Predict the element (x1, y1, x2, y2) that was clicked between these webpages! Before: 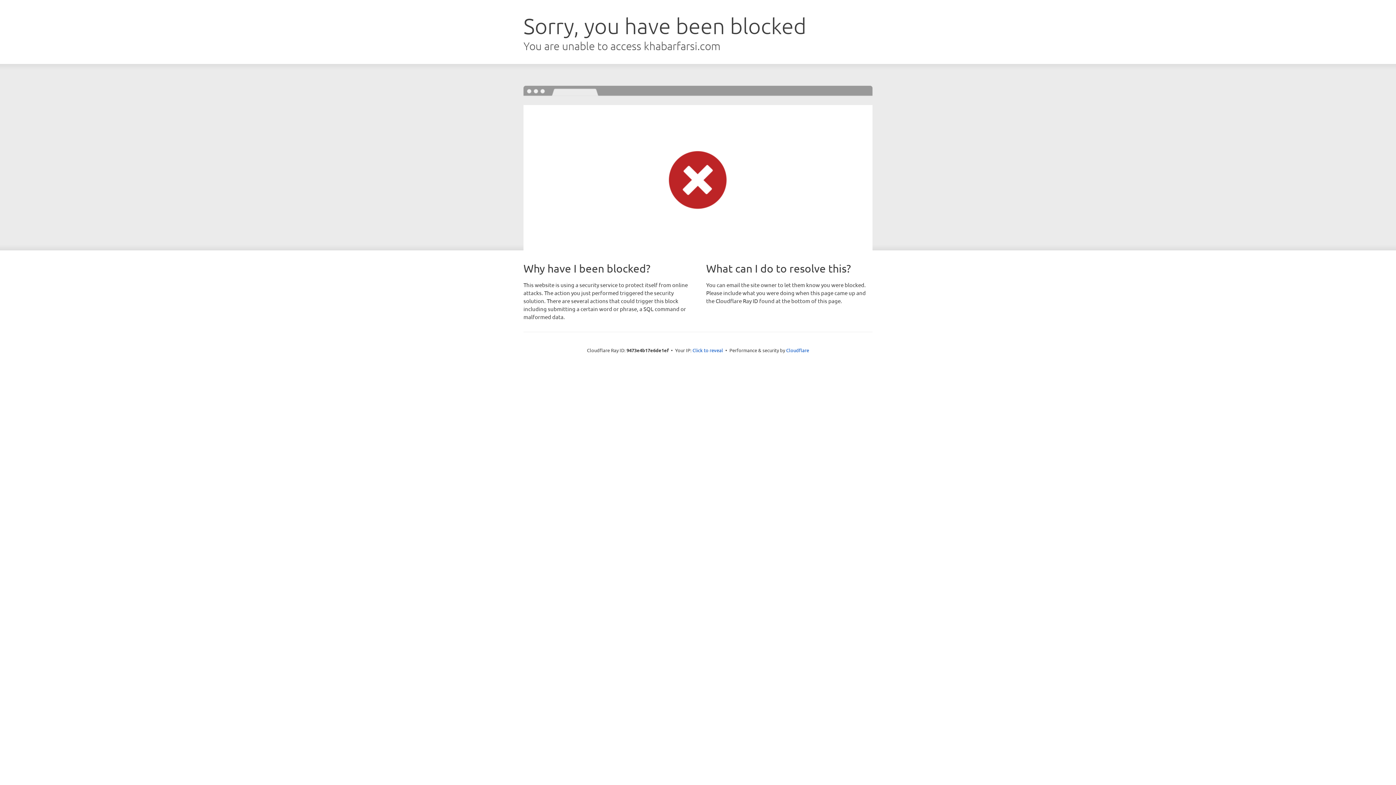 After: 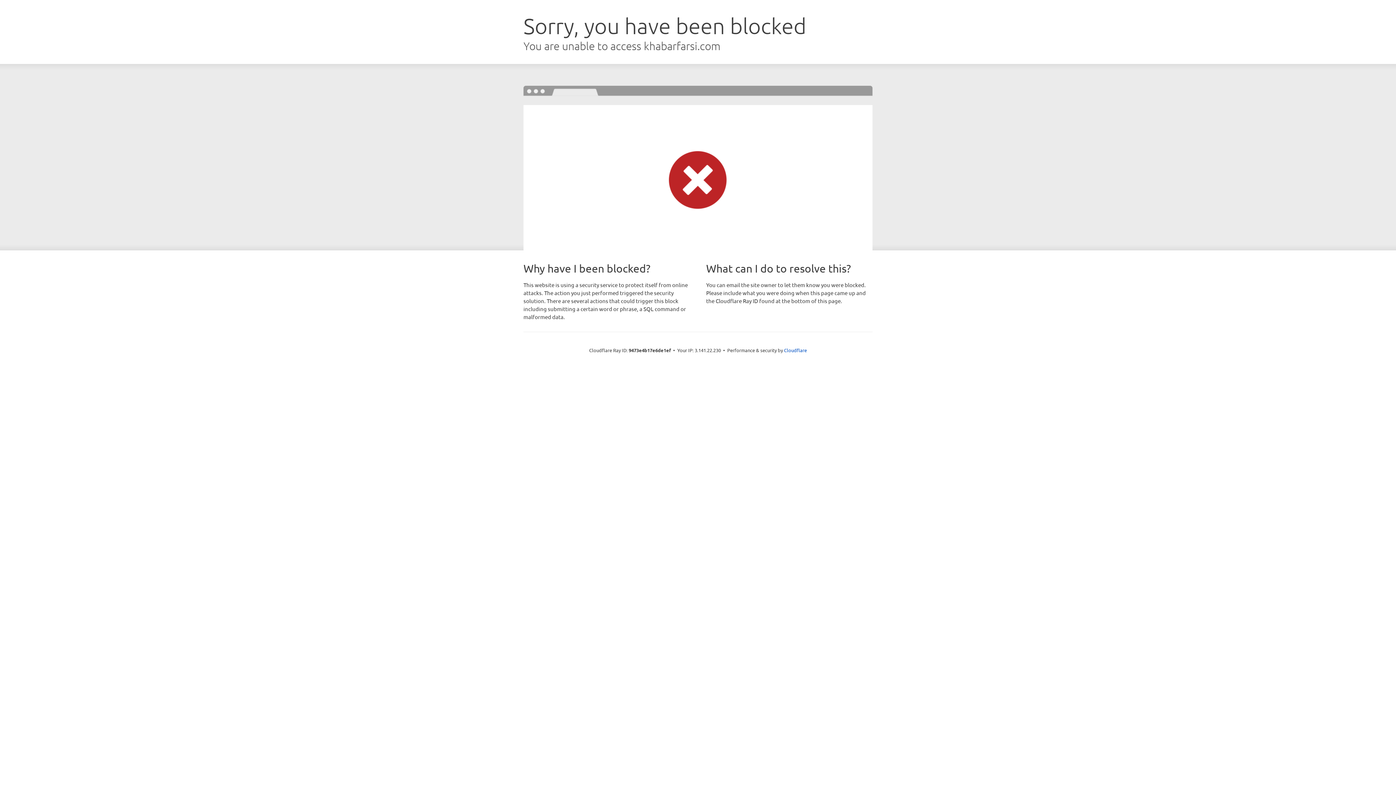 Action: label: Click to reveal bbox: (692, 346, 723, 353)